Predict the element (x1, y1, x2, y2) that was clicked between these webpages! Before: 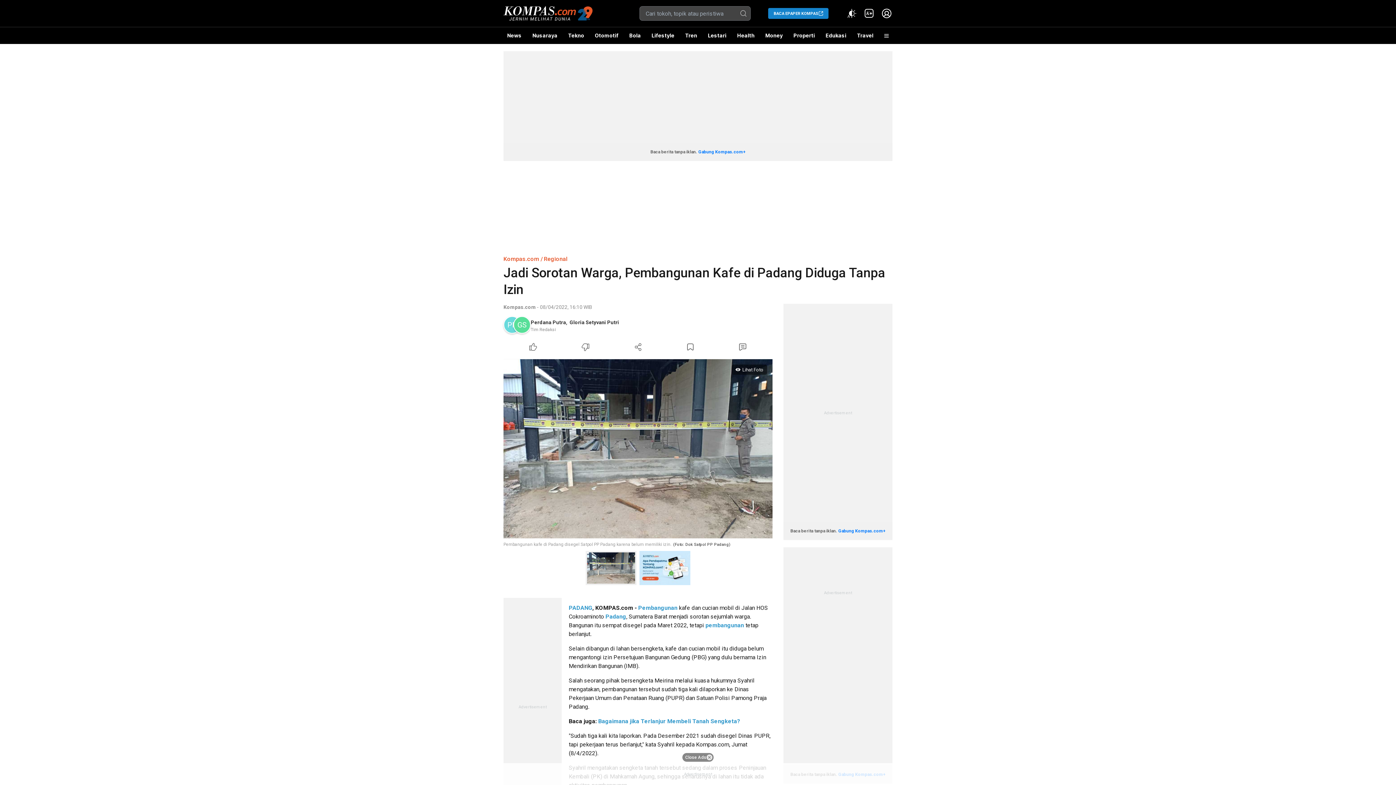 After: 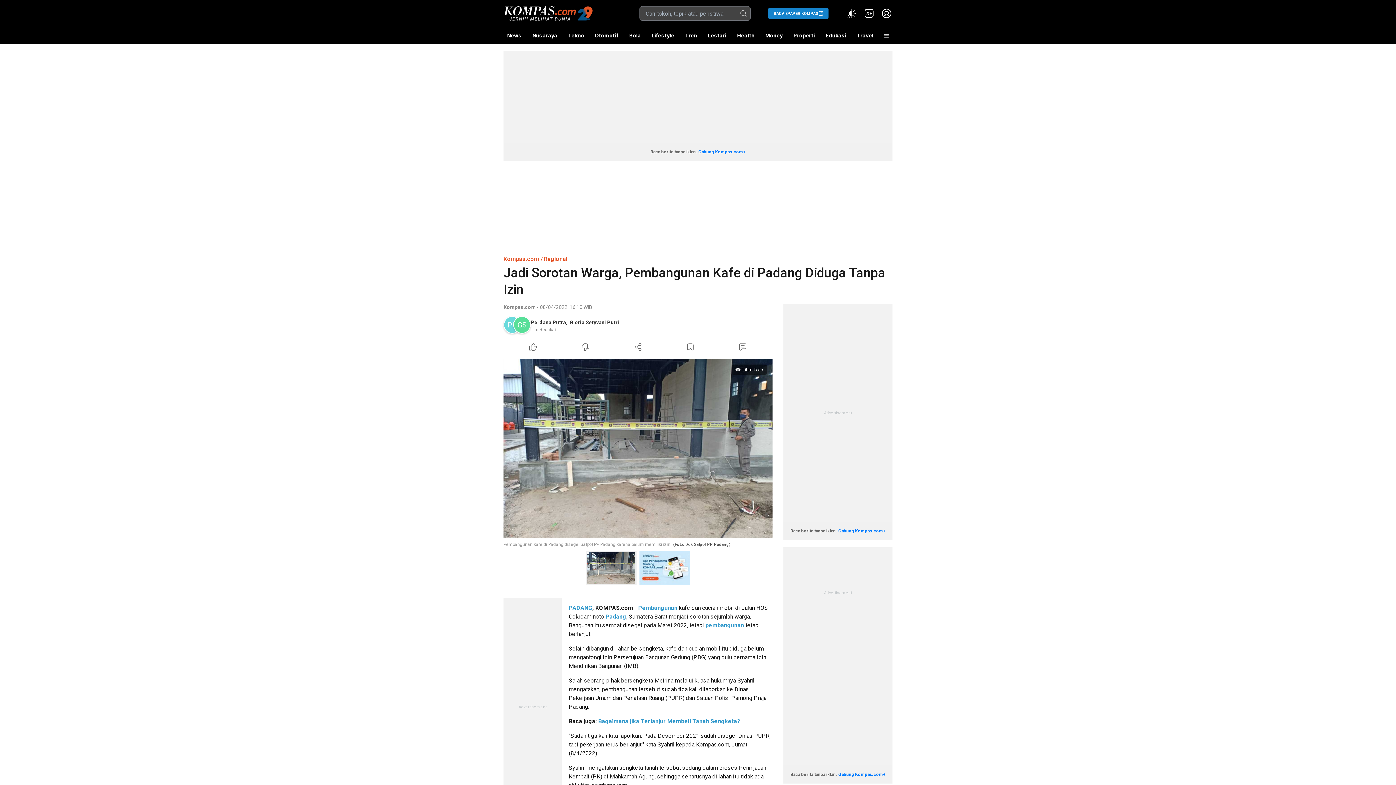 Action: bbox: (682, 753, 713, 762) label: Close Ads